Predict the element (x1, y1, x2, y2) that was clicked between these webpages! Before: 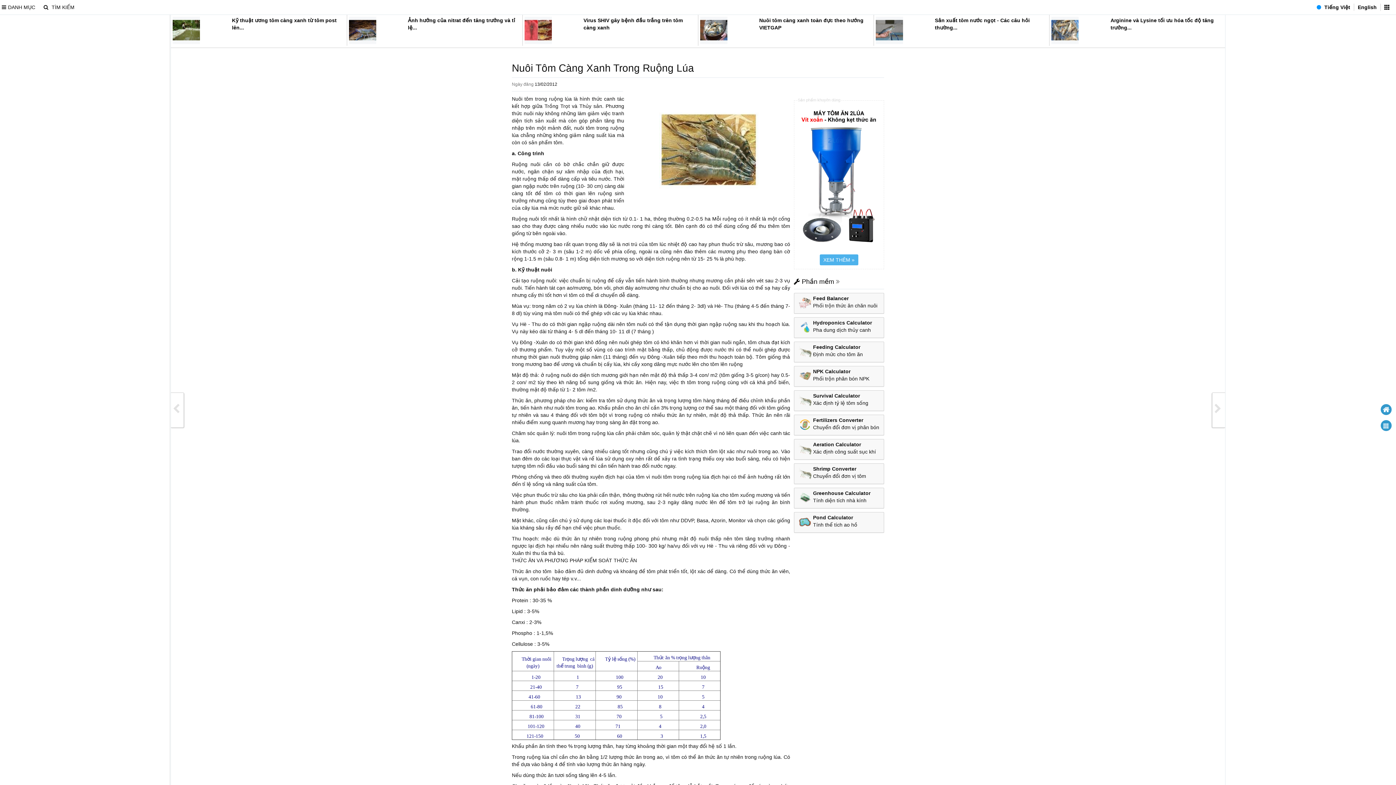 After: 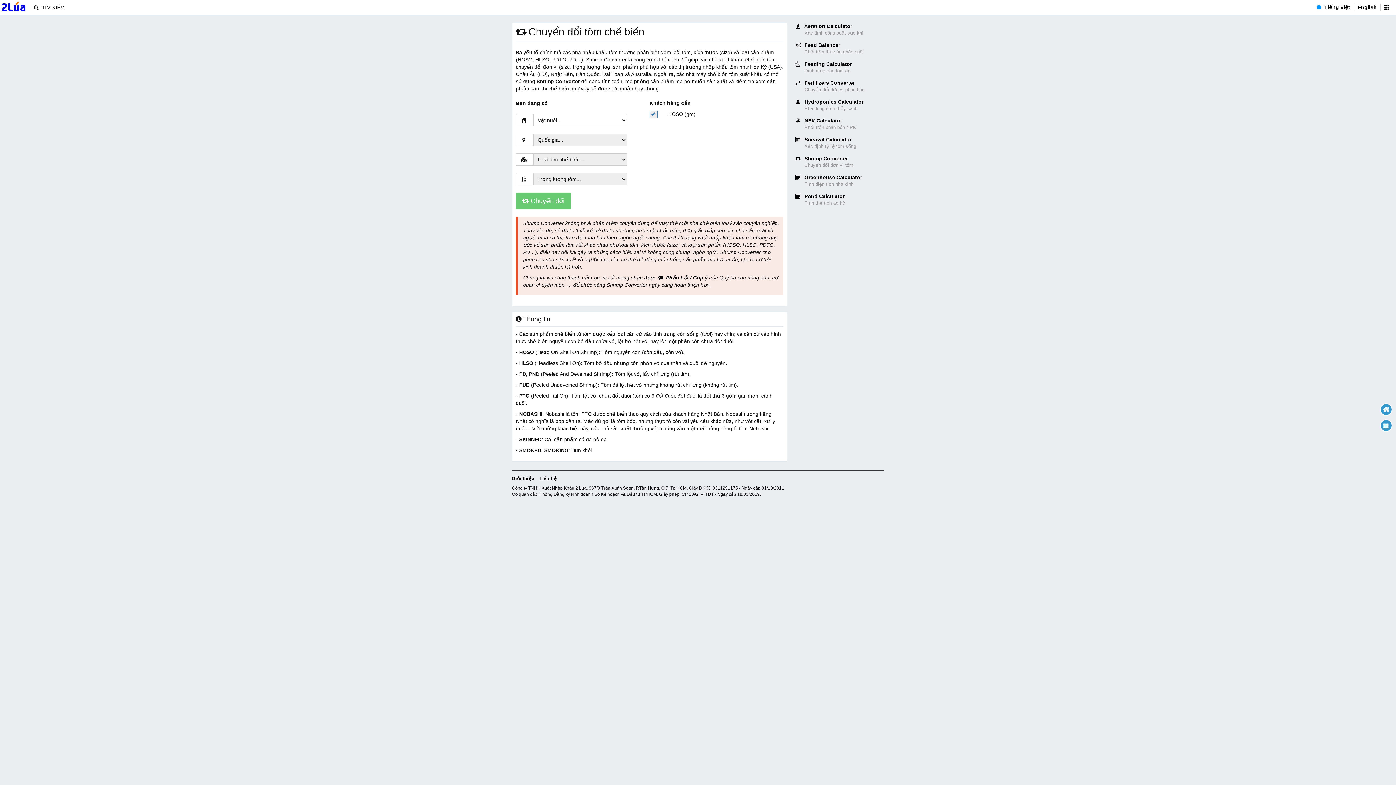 Action: bbox: (794, 463, 884, 484) label: Shrimp Converter

Chuyển đổi đơn vị tôm